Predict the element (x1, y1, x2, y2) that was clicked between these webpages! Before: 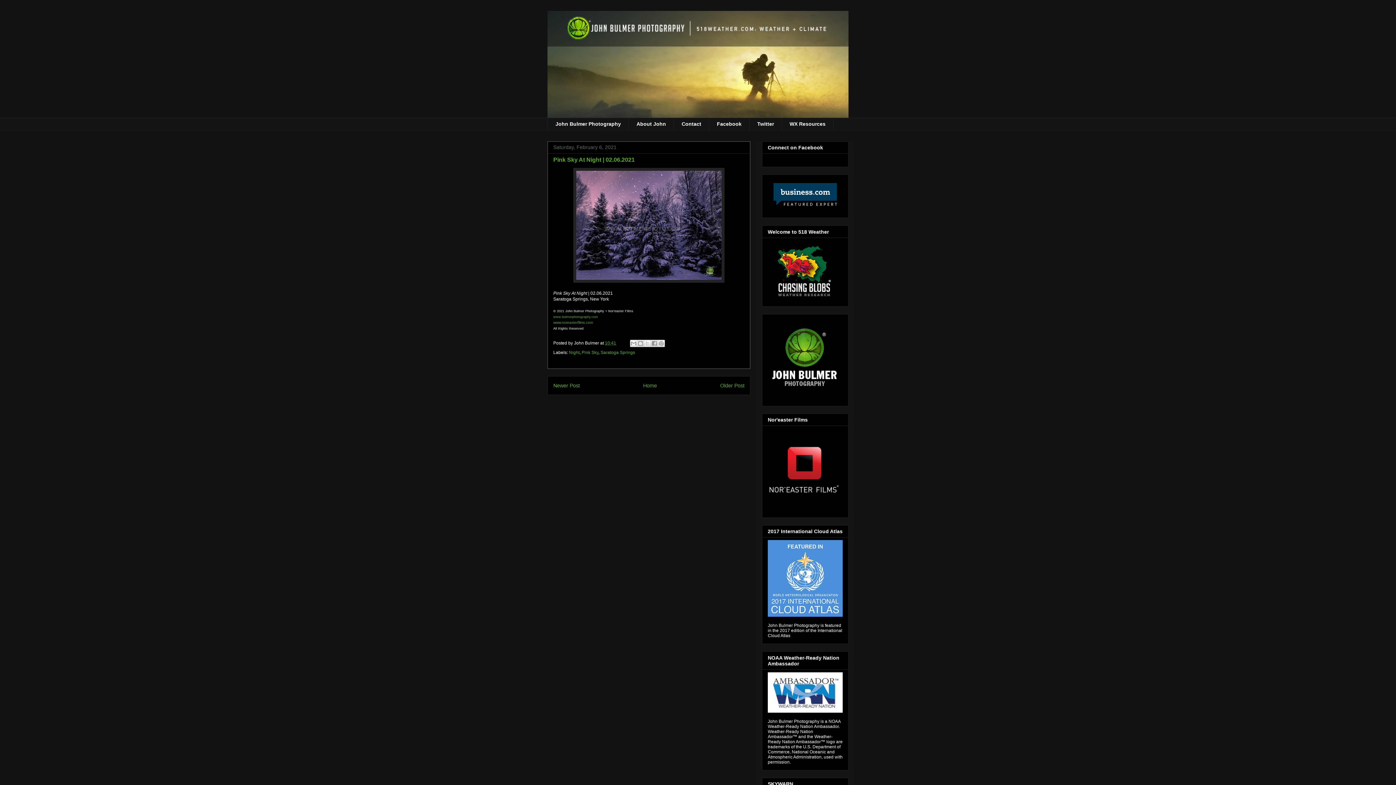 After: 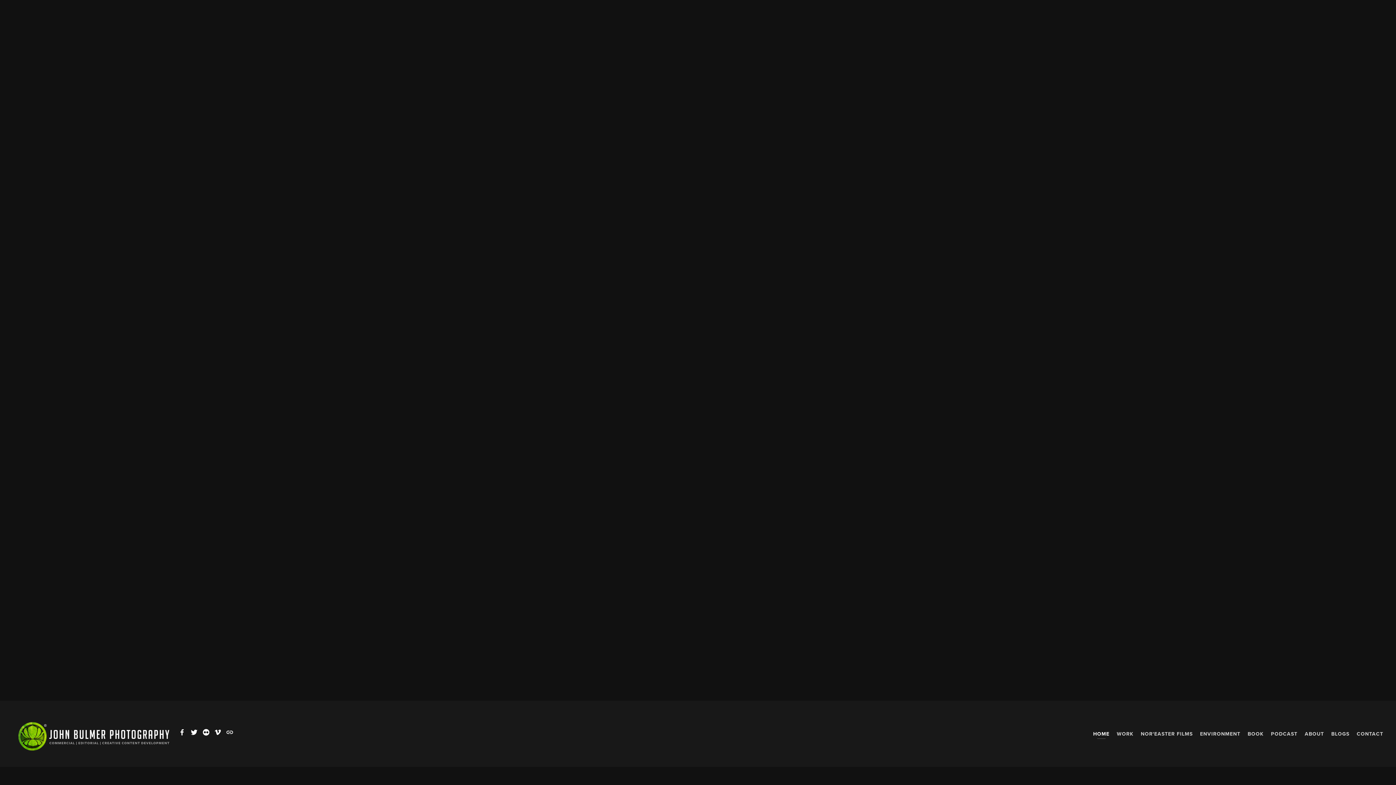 Action: bbox: (553, 314, 598, 319) label: www.bulmerphotography.com